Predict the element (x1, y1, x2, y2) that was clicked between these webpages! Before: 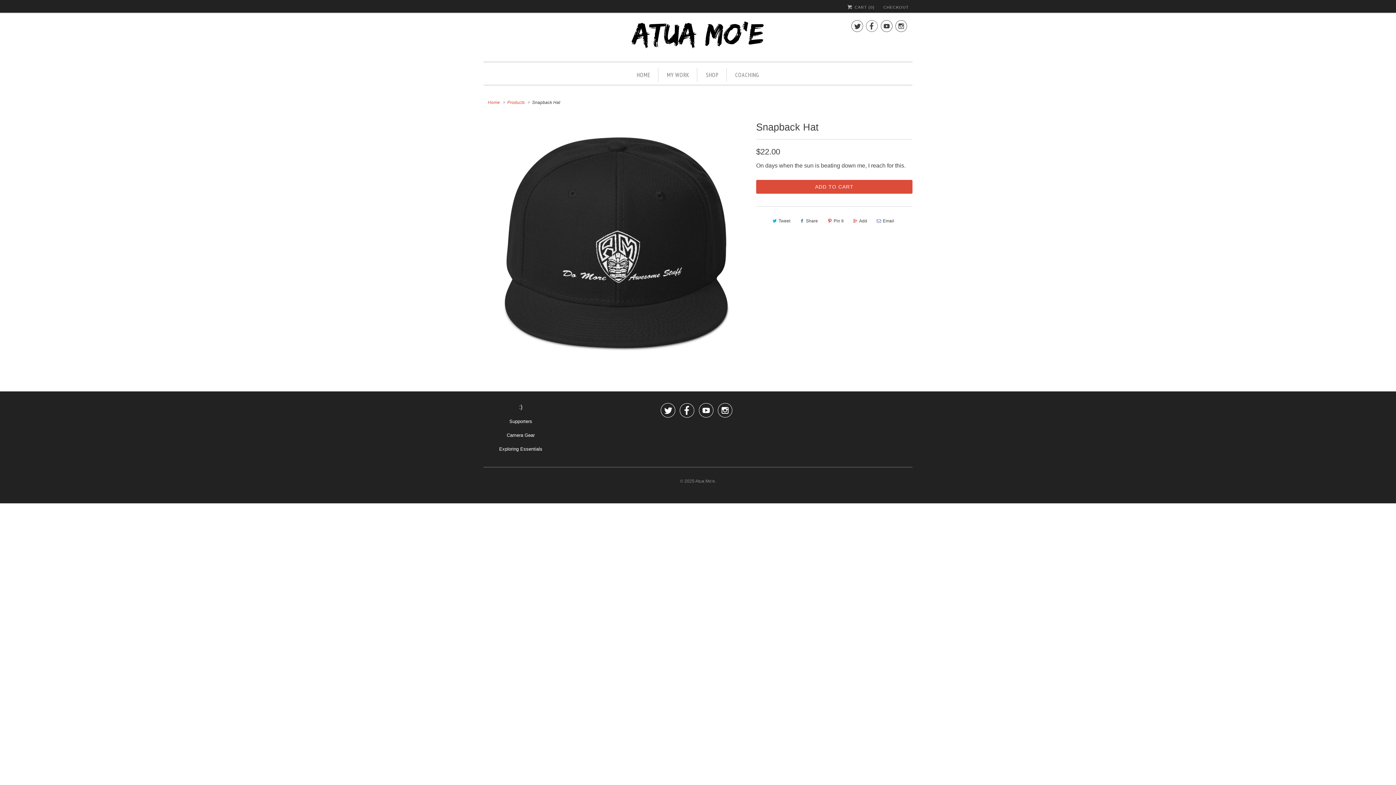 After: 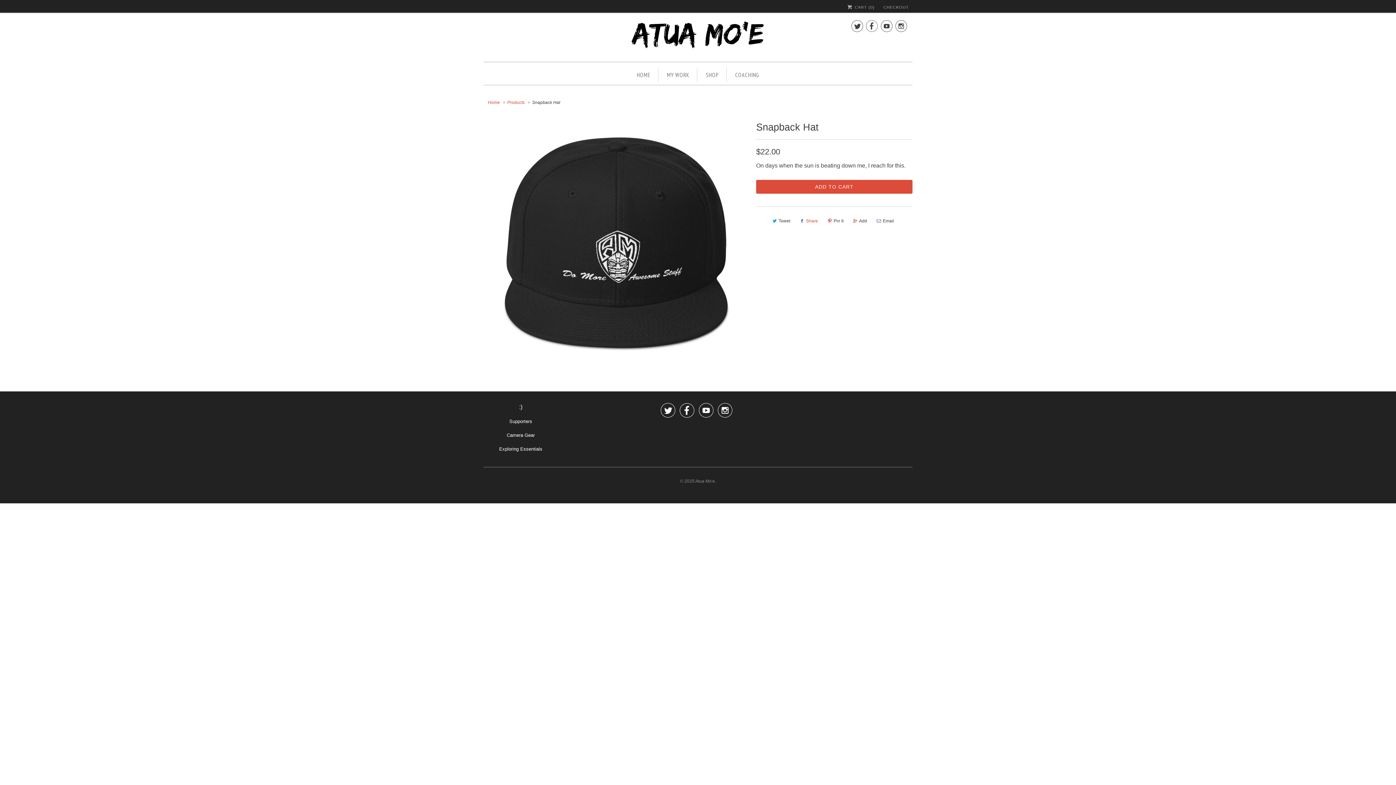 Action: bbox: (796, 215, 820, 226) label: Share